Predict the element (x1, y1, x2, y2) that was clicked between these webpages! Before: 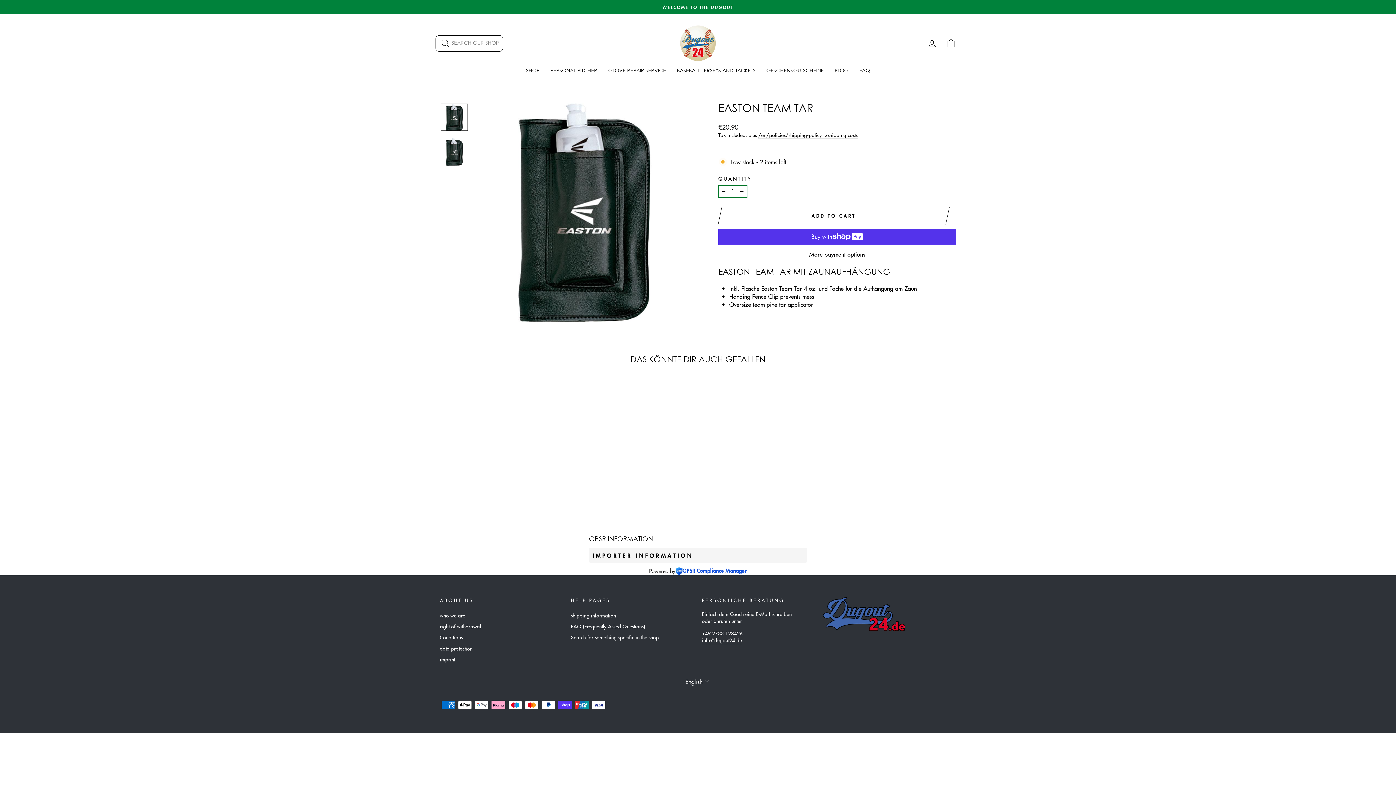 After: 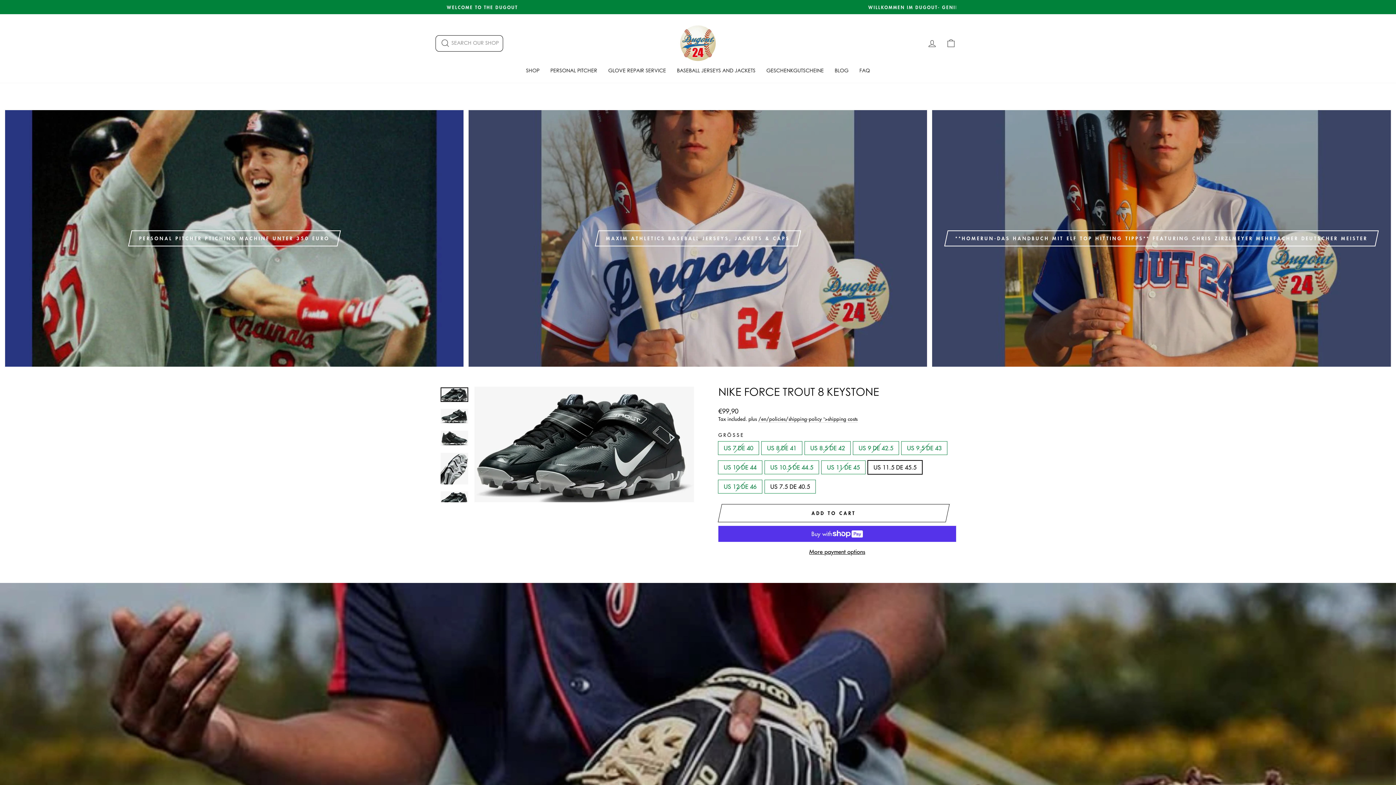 Action: bbox: (680, 25, 716, 61)